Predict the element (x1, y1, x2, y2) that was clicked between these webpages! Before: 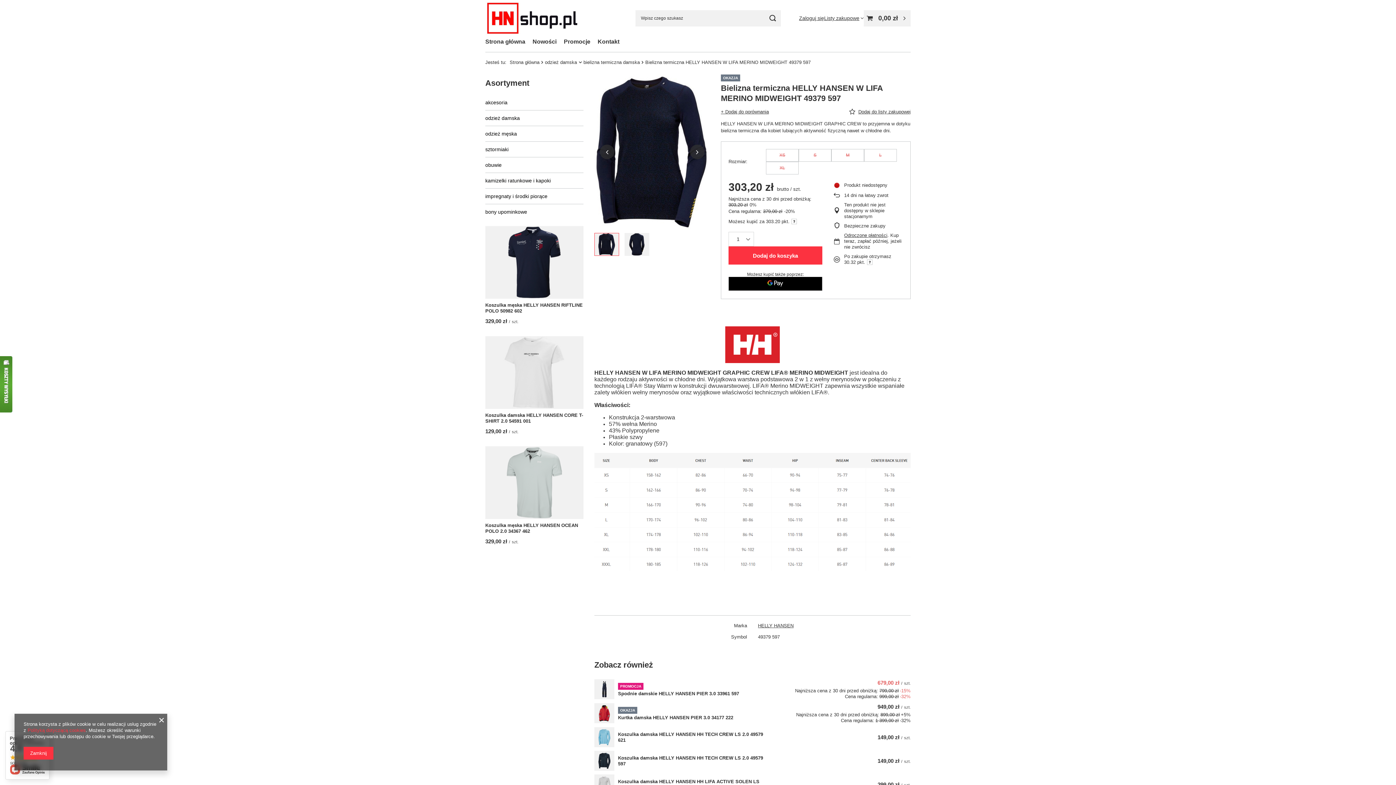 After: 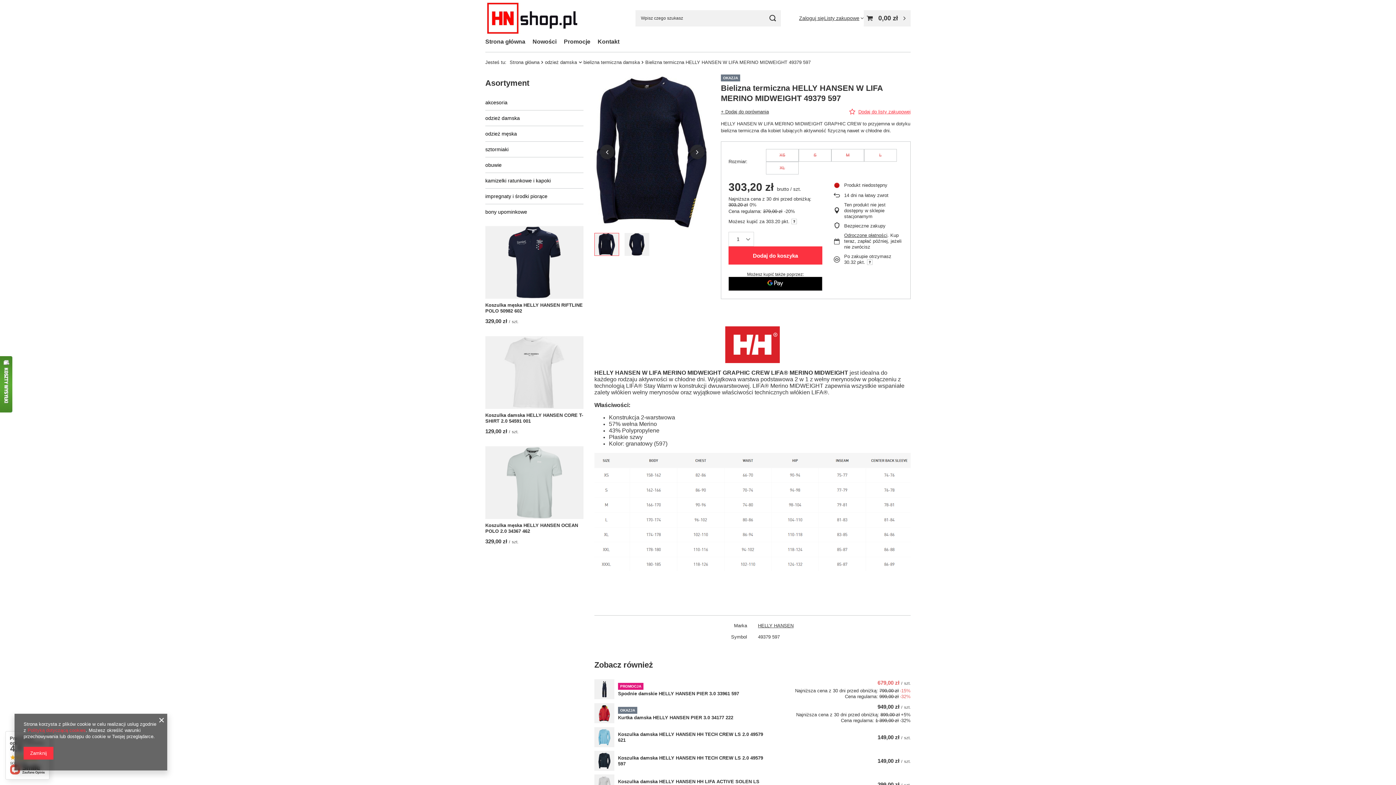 Action: bbox: (847, 109, 912, 114) label: Dodaj do listy zakupowej